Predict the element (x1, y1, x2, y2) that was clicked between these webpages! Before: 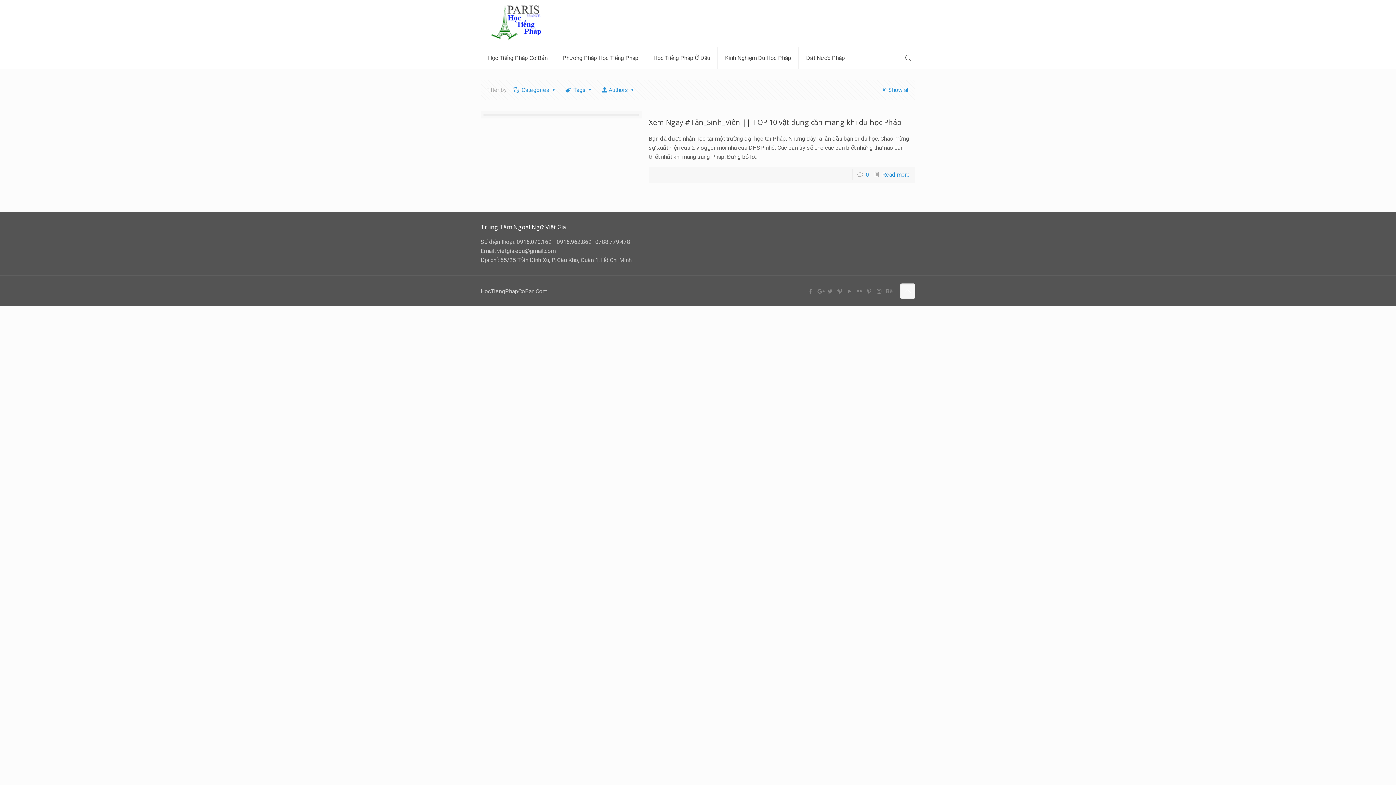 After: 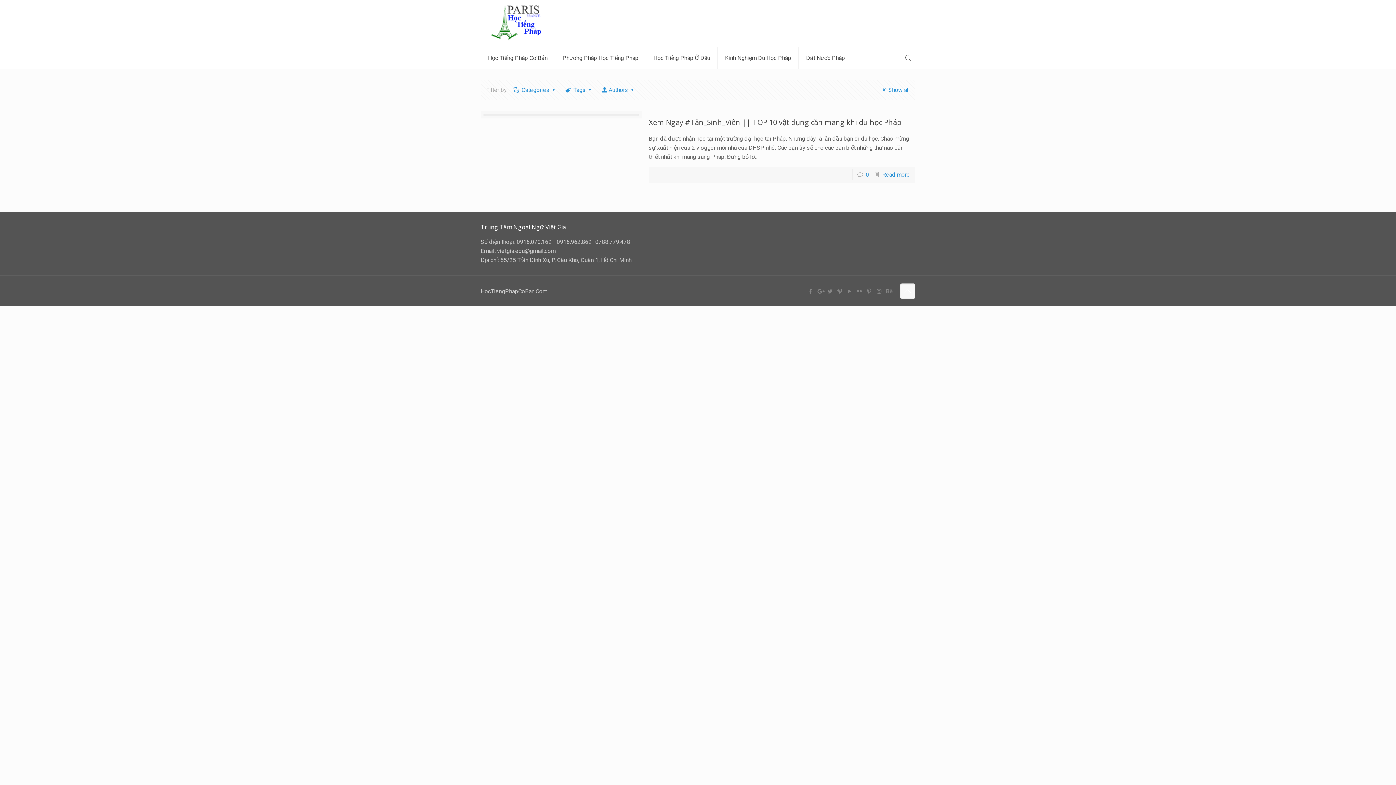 Action: bbox: (738, 7, 908, 9)